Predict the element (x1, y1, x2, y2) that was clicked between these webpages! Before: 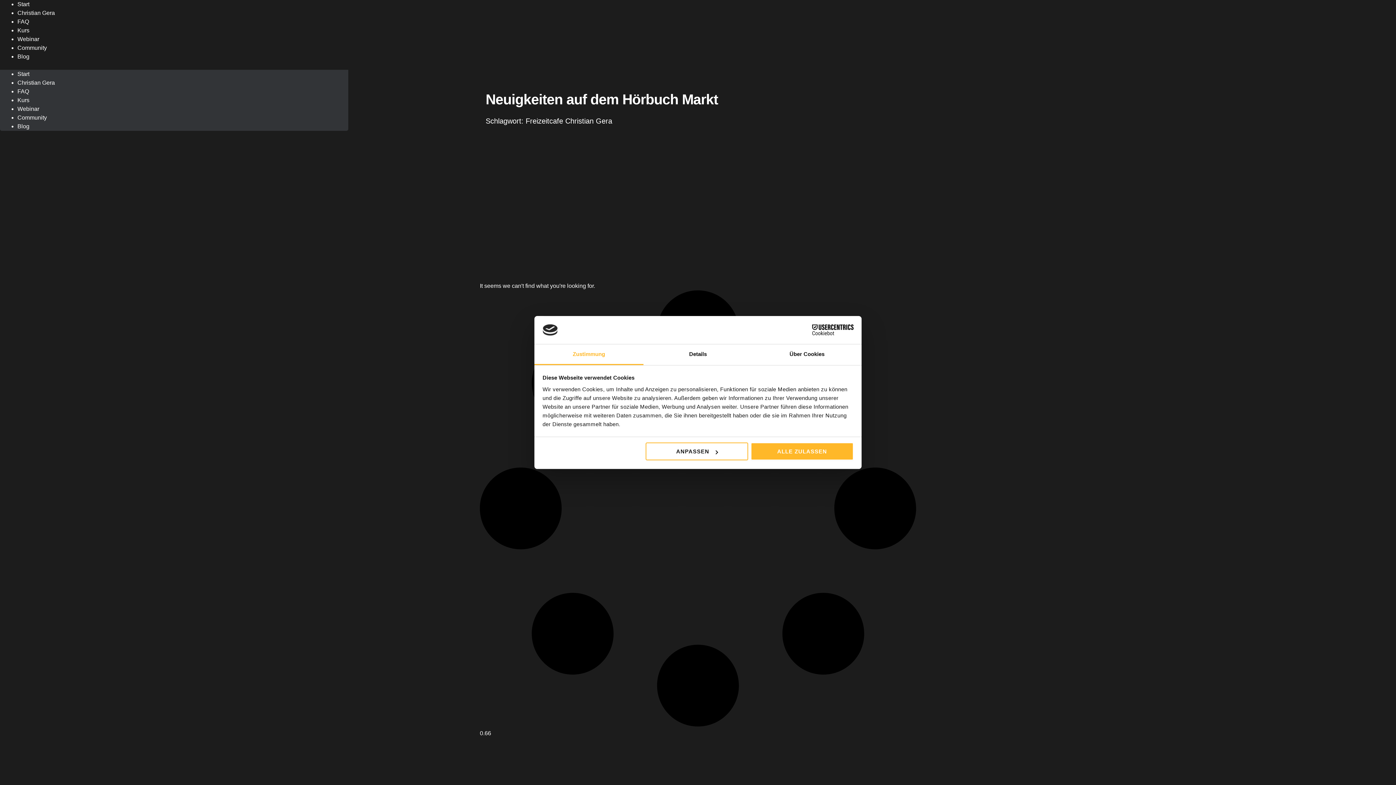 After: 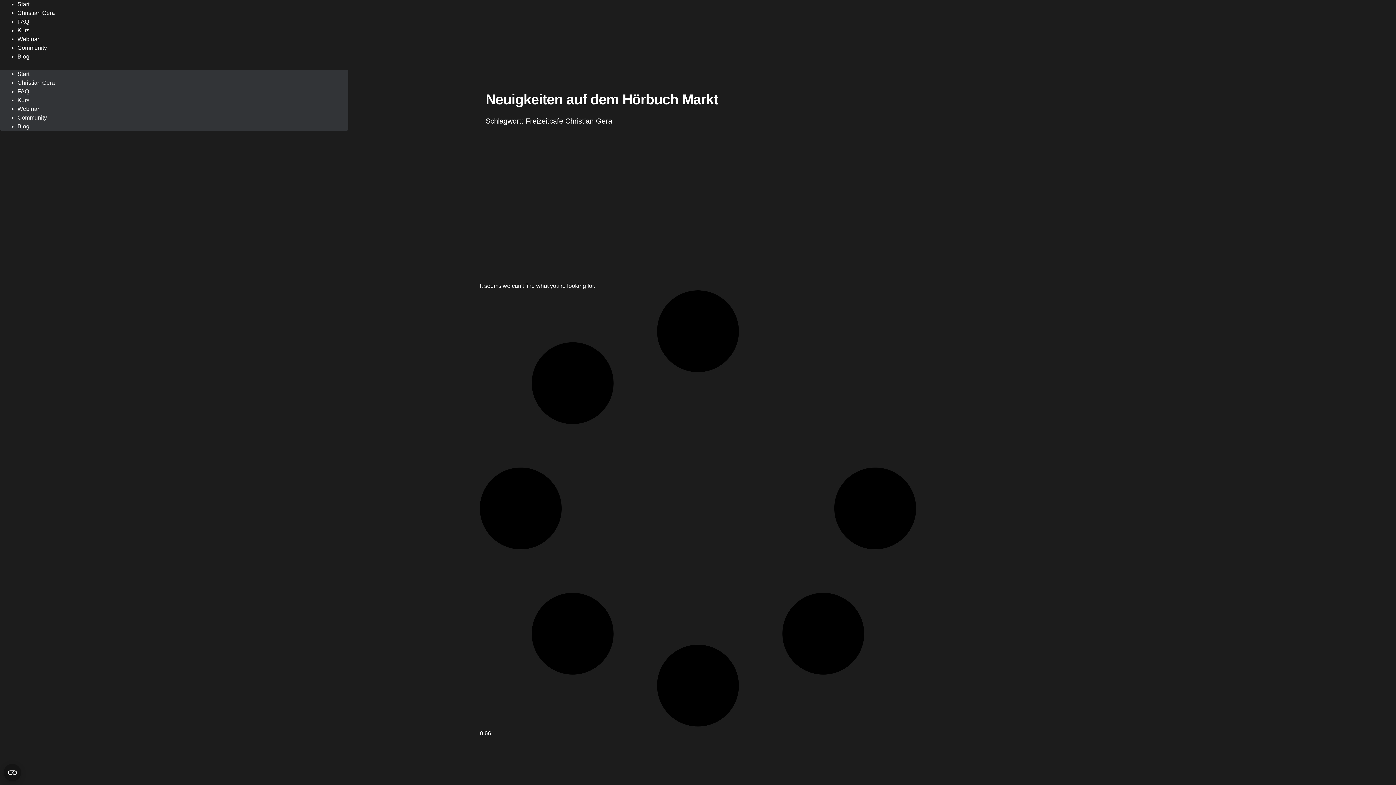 Action: label: ALLE ZULASSEN bbox: (751, 442, 853, 460)